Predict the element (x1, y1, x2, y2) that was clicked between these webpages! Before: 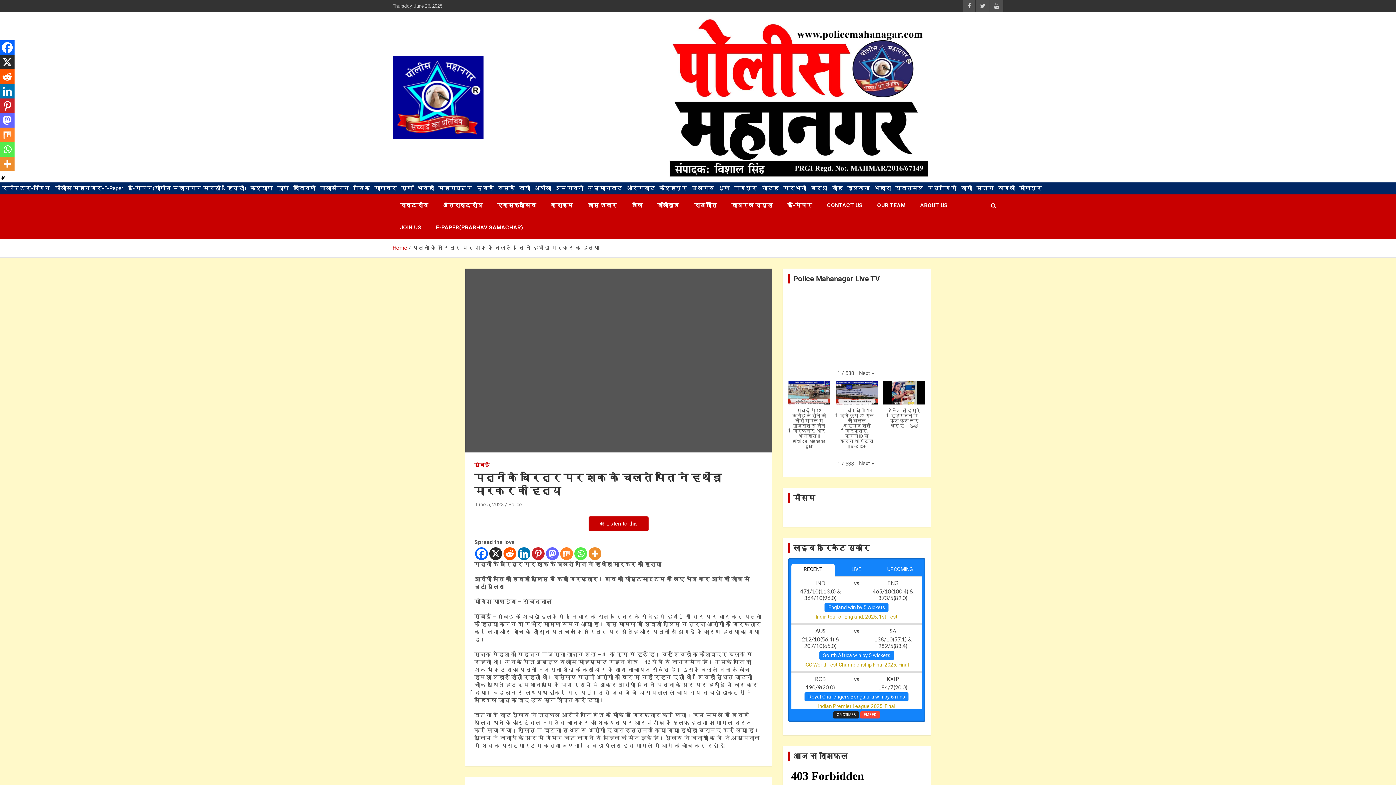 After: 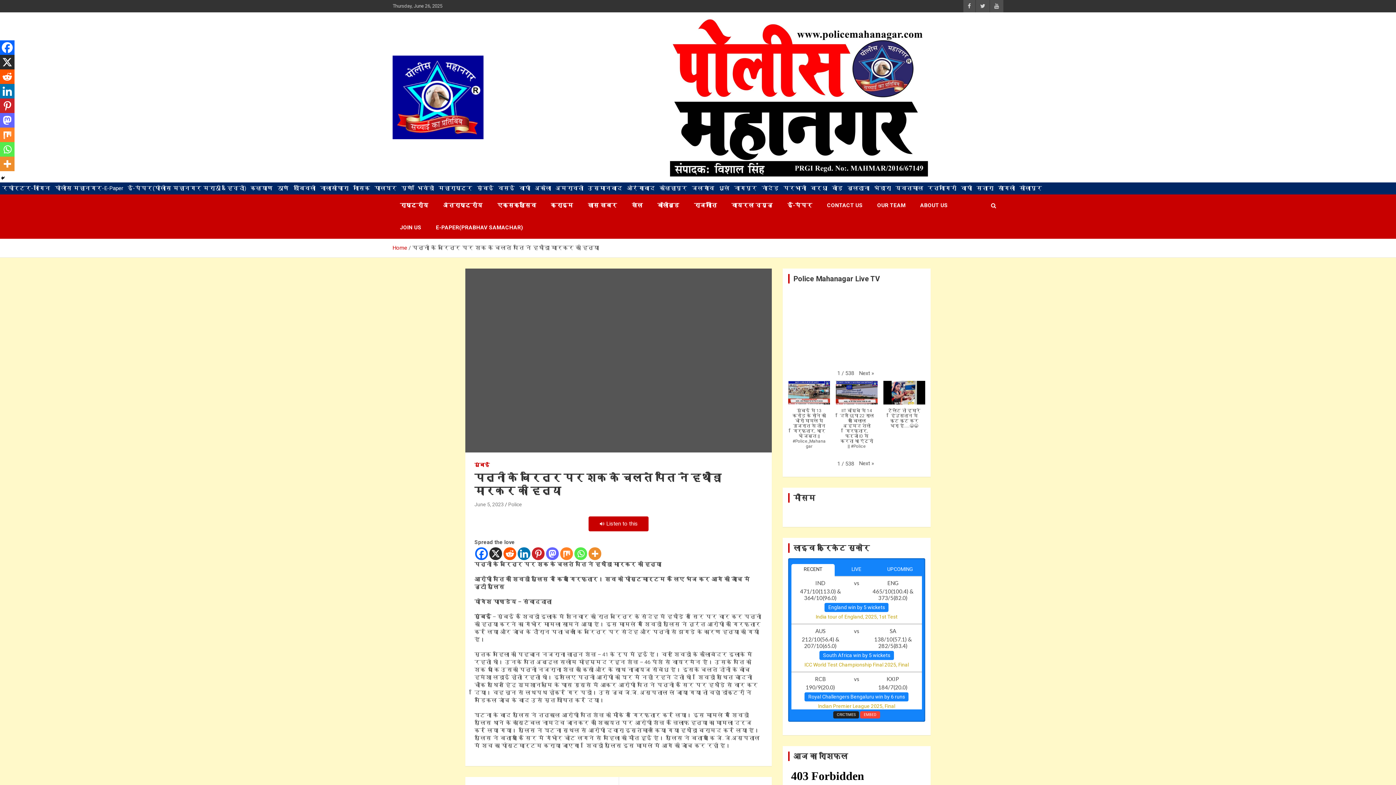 Action: bbox: (600, 15, 1003, 179)